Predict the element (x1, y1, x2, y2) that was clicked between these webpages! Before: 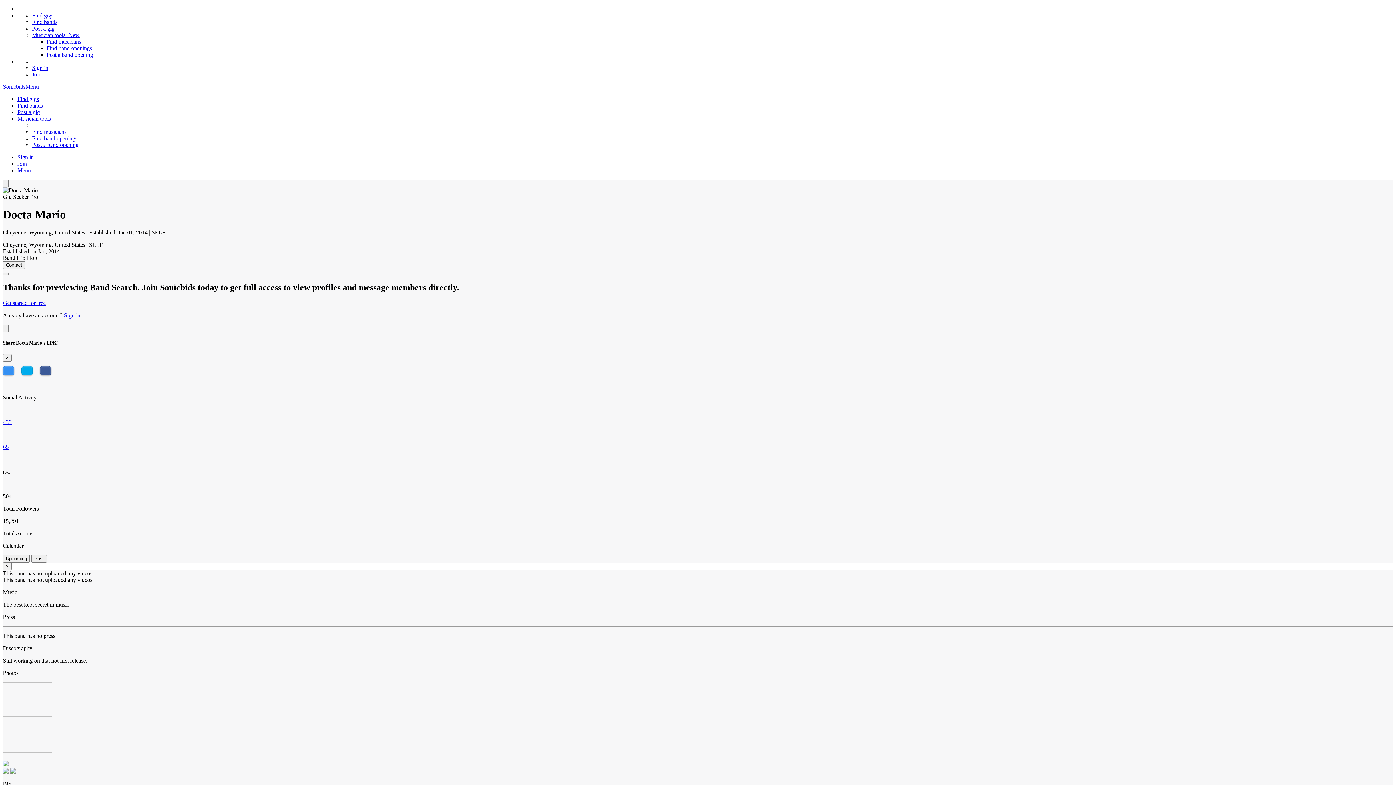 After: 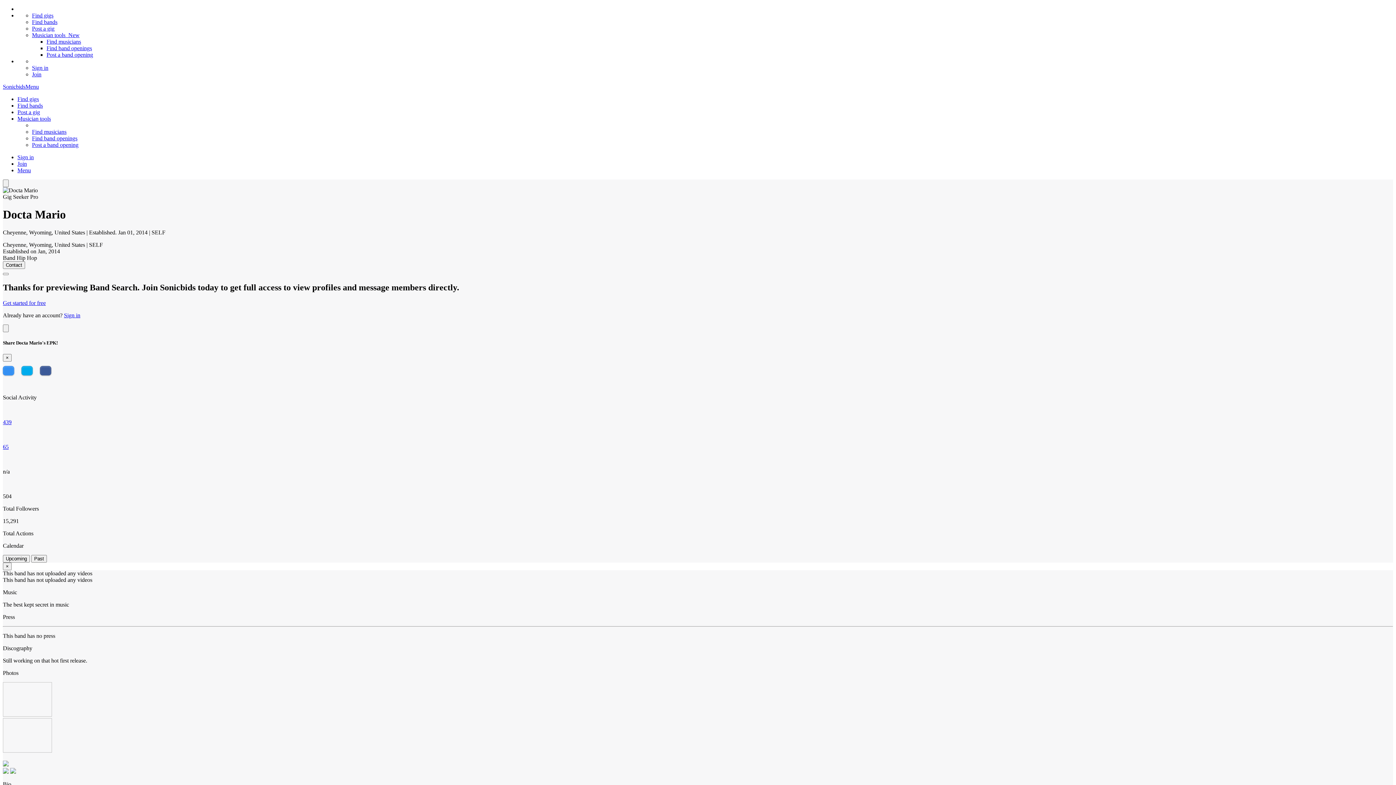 Action: label: Gig Seeker Pro bbox: (2, 193, 38, 200)